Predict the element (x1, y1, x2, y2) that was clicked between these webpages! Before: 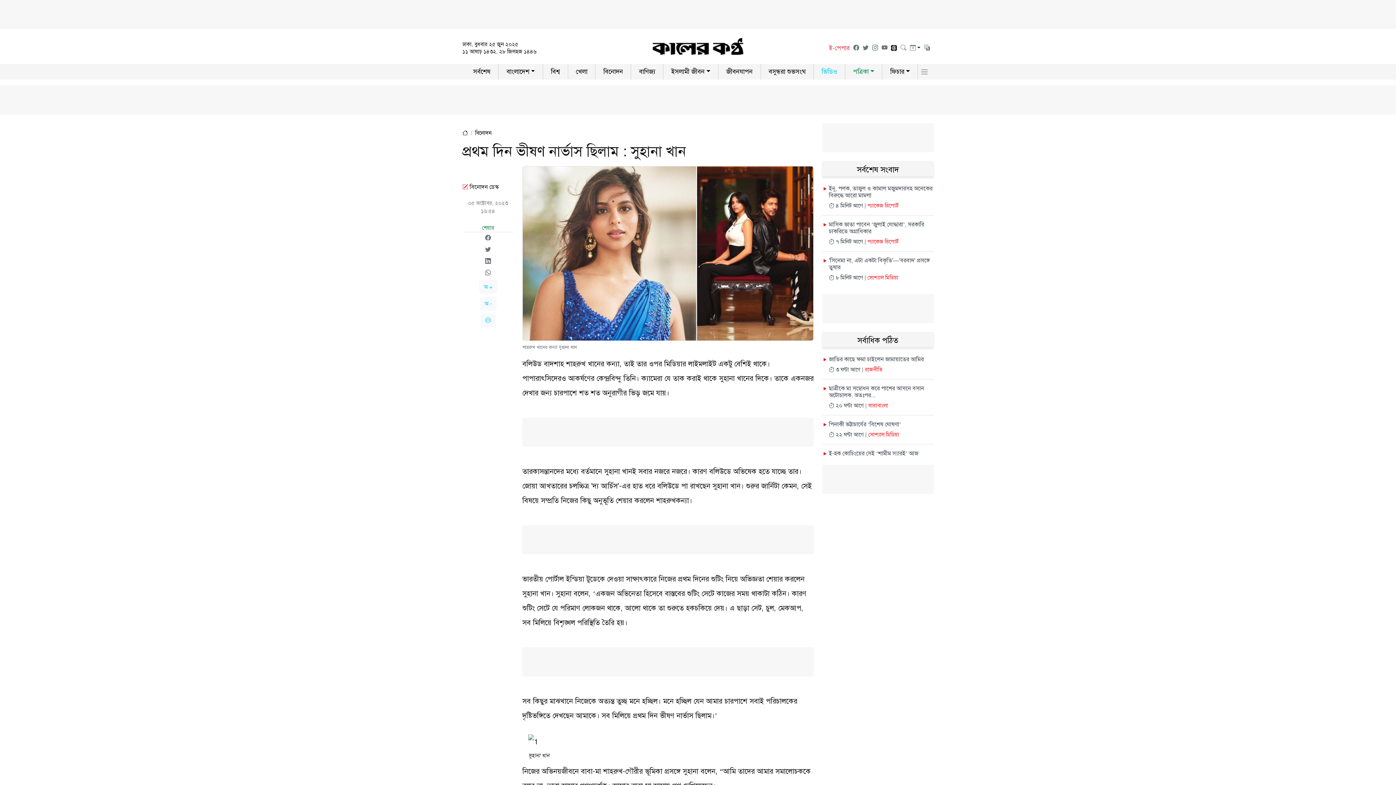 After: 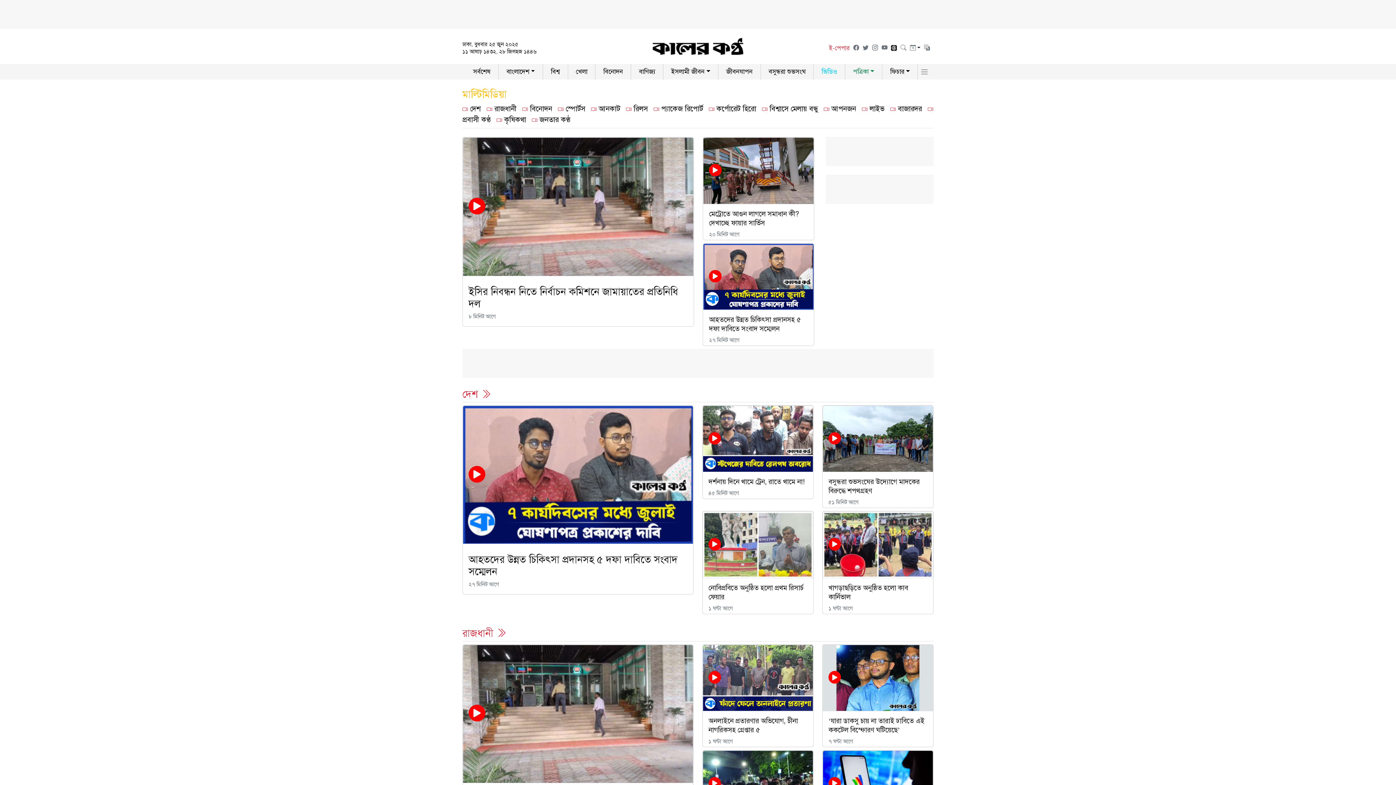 Action: label: ভিডিও bbox: (813, 64, 845, 79)